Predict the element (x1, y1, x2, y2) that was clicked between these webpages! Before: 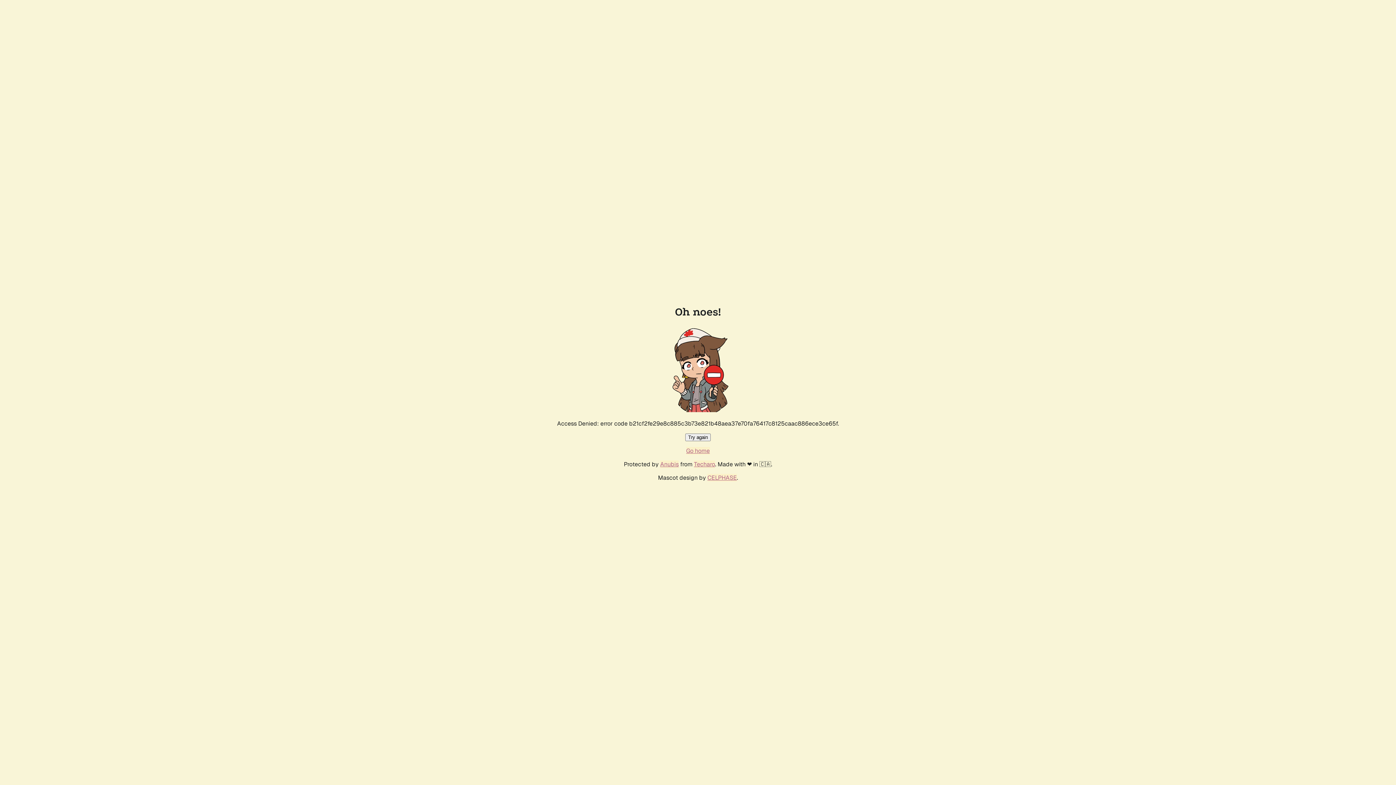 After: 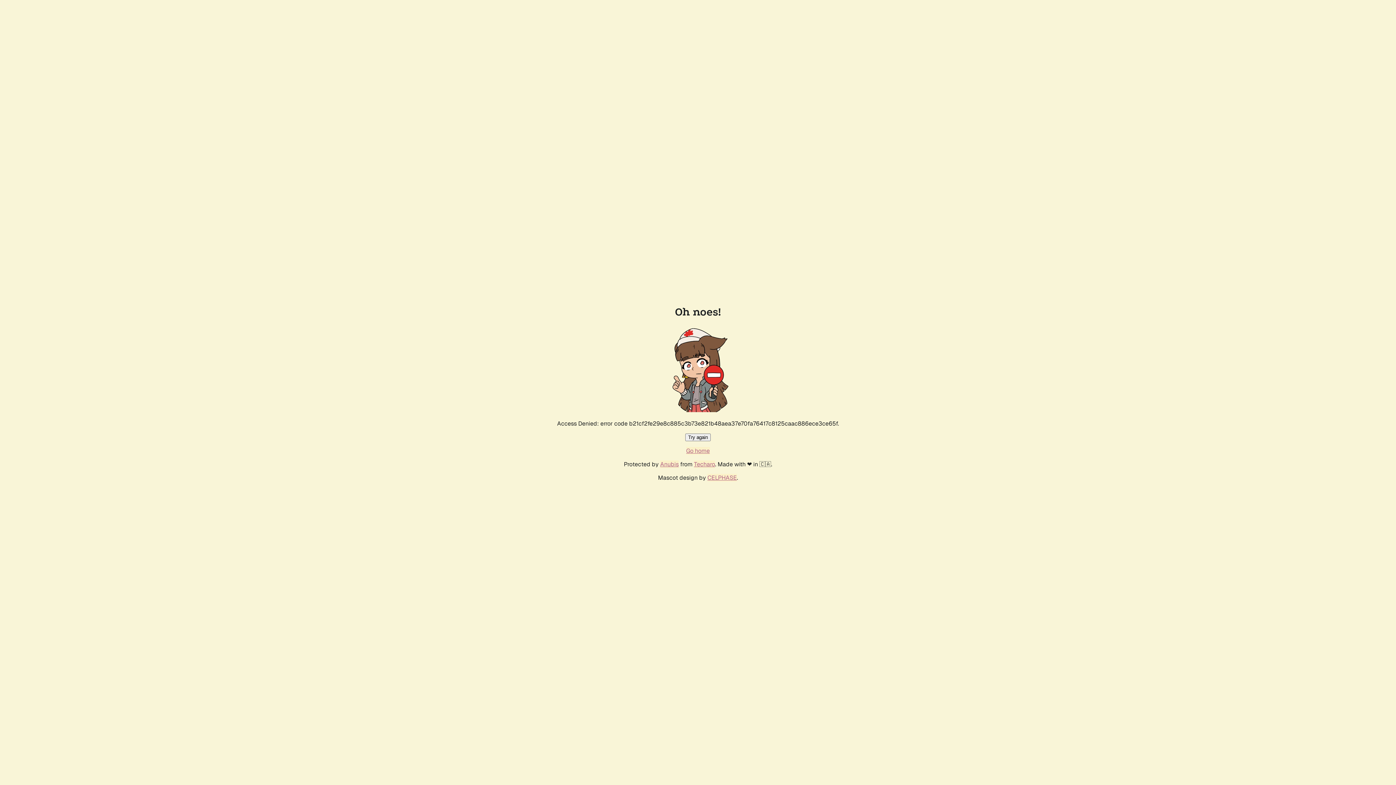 Action: bbox: (686, 447, 710, 454) label: Go home